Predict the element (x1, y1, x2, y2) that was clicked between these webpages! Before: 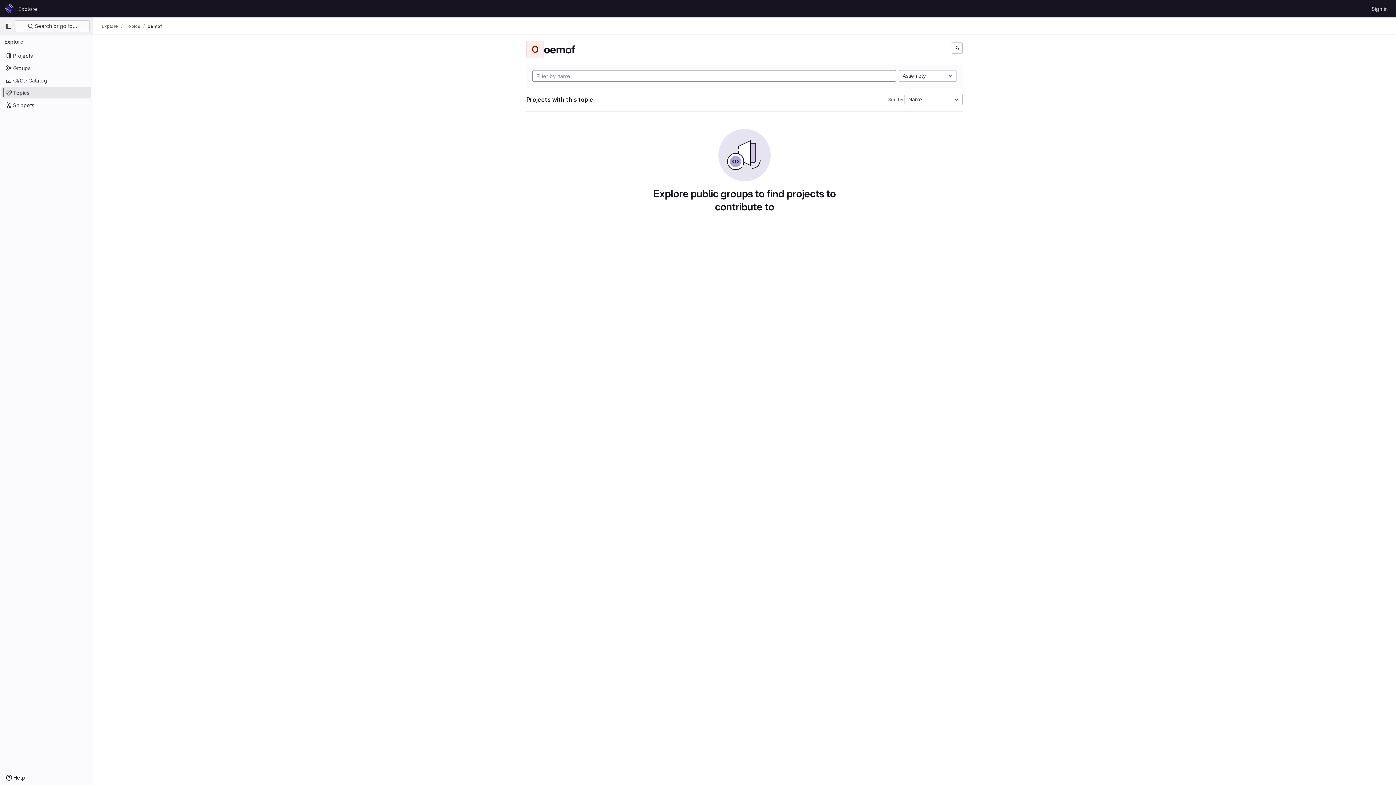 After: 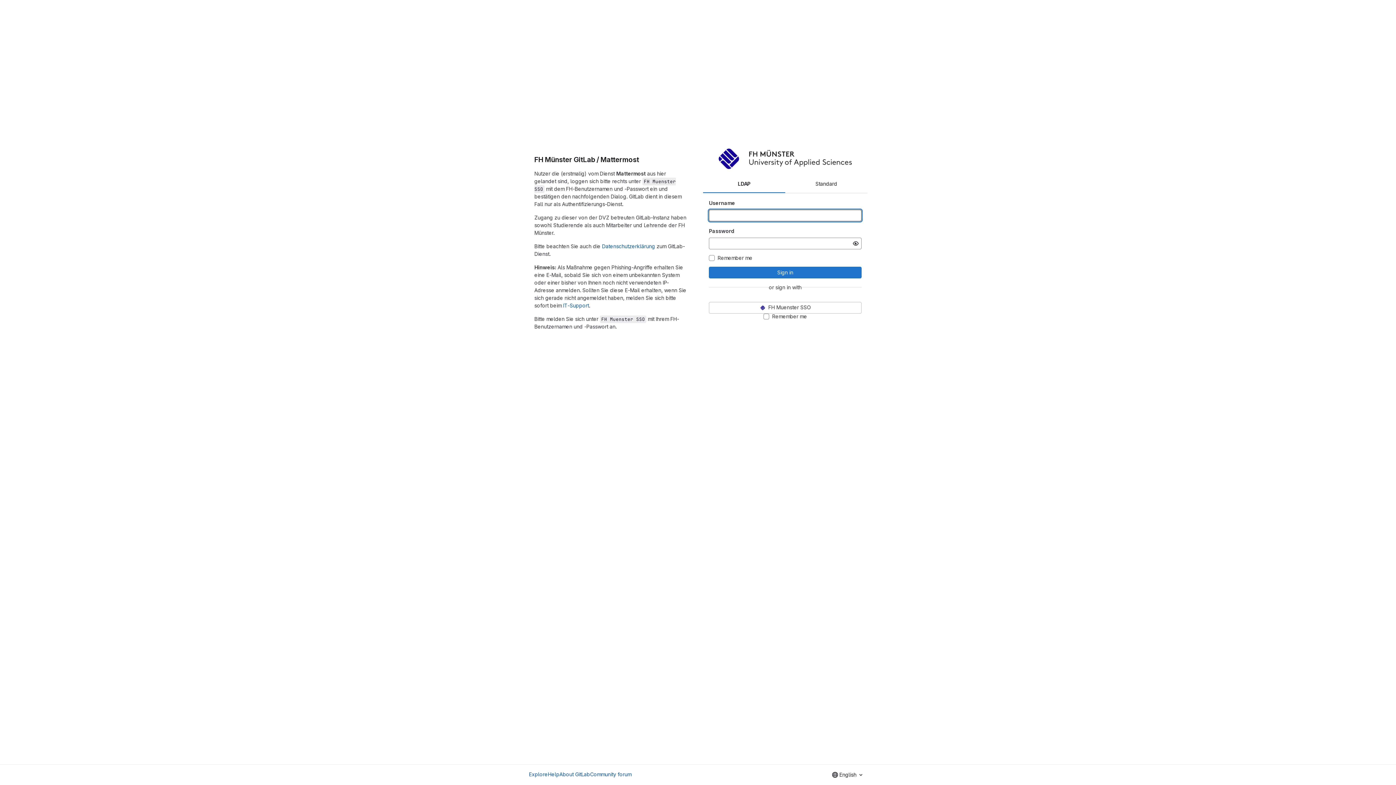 Action: bbox: (1369, 2, 1390, 14) label: Sign in